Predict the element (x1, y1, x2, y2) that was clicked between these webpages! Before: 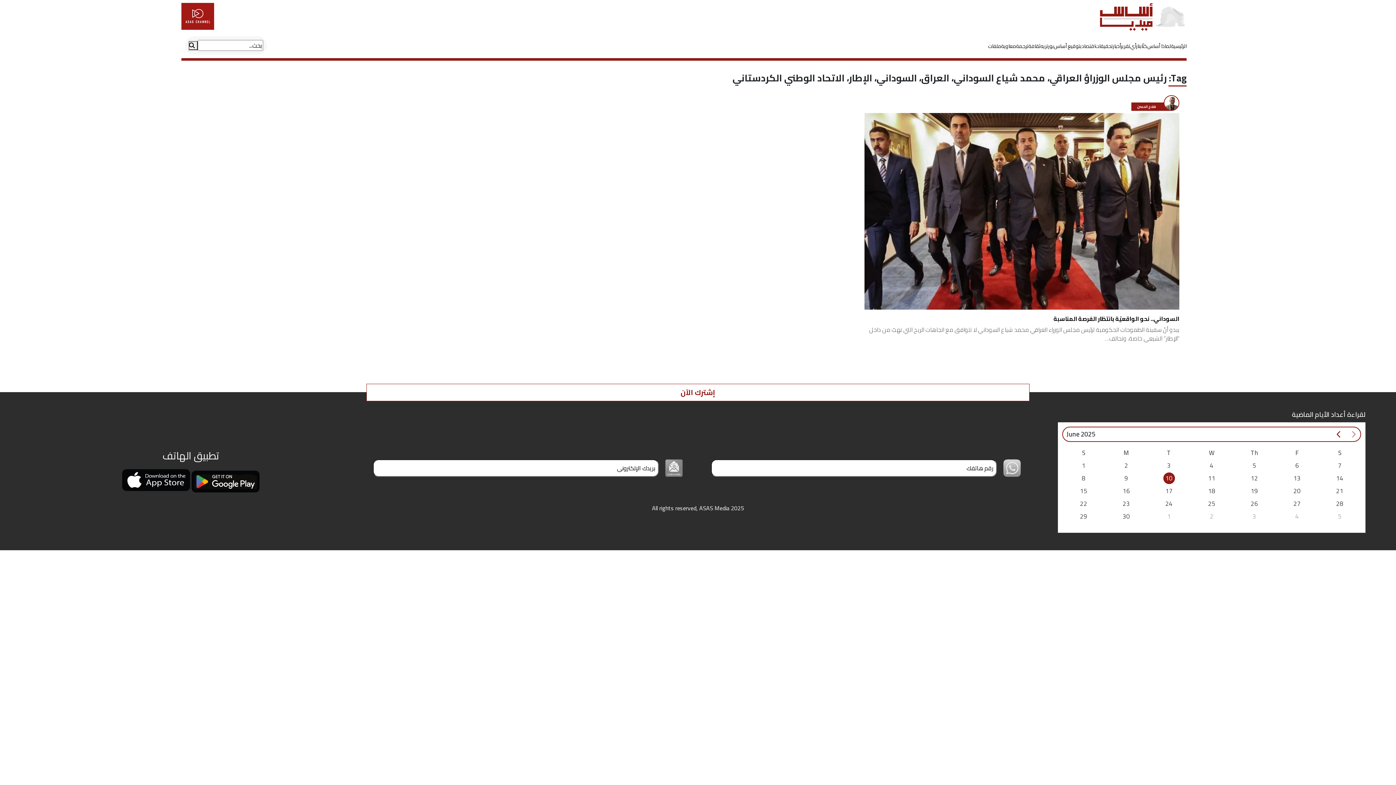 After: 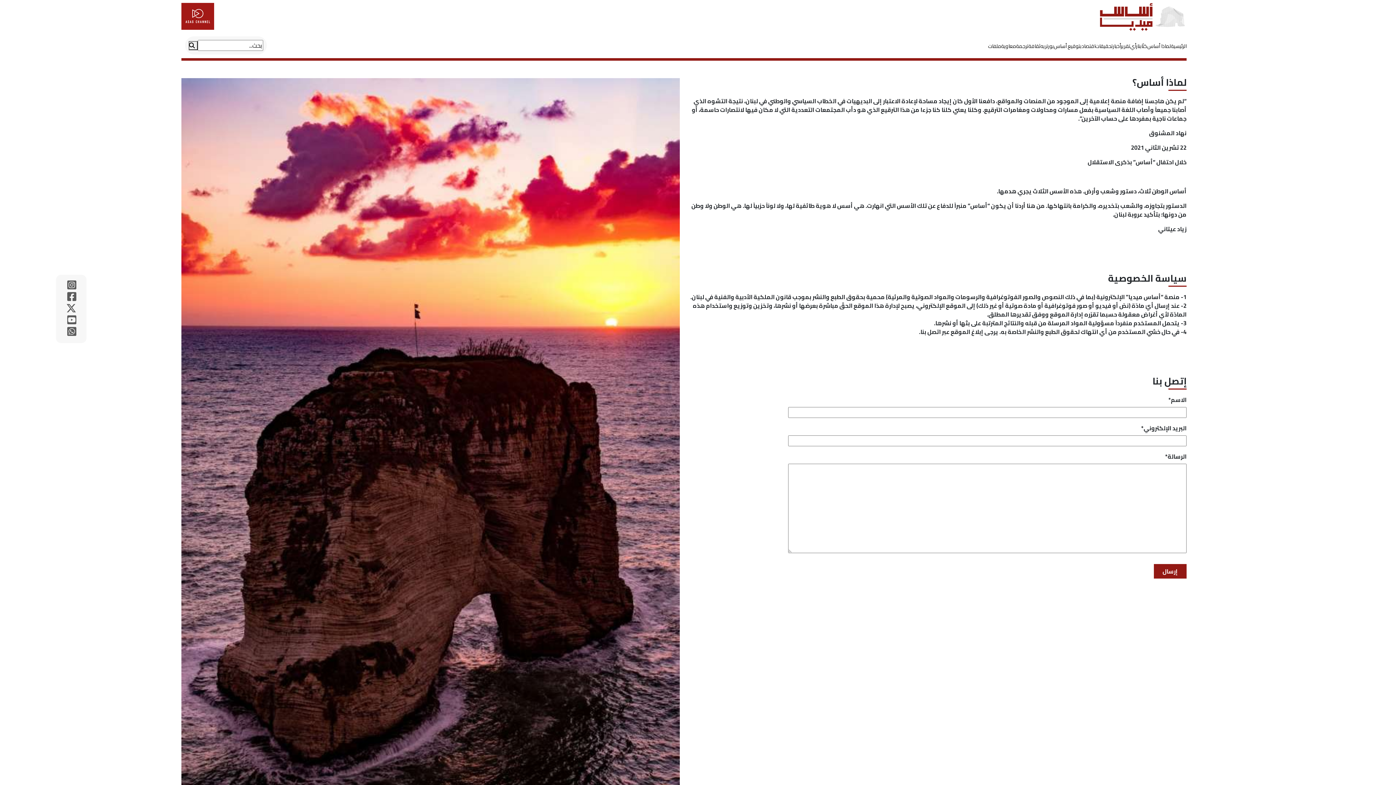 Action: label: لماذا أساس bbox: (1147, 42, 1171, 50)